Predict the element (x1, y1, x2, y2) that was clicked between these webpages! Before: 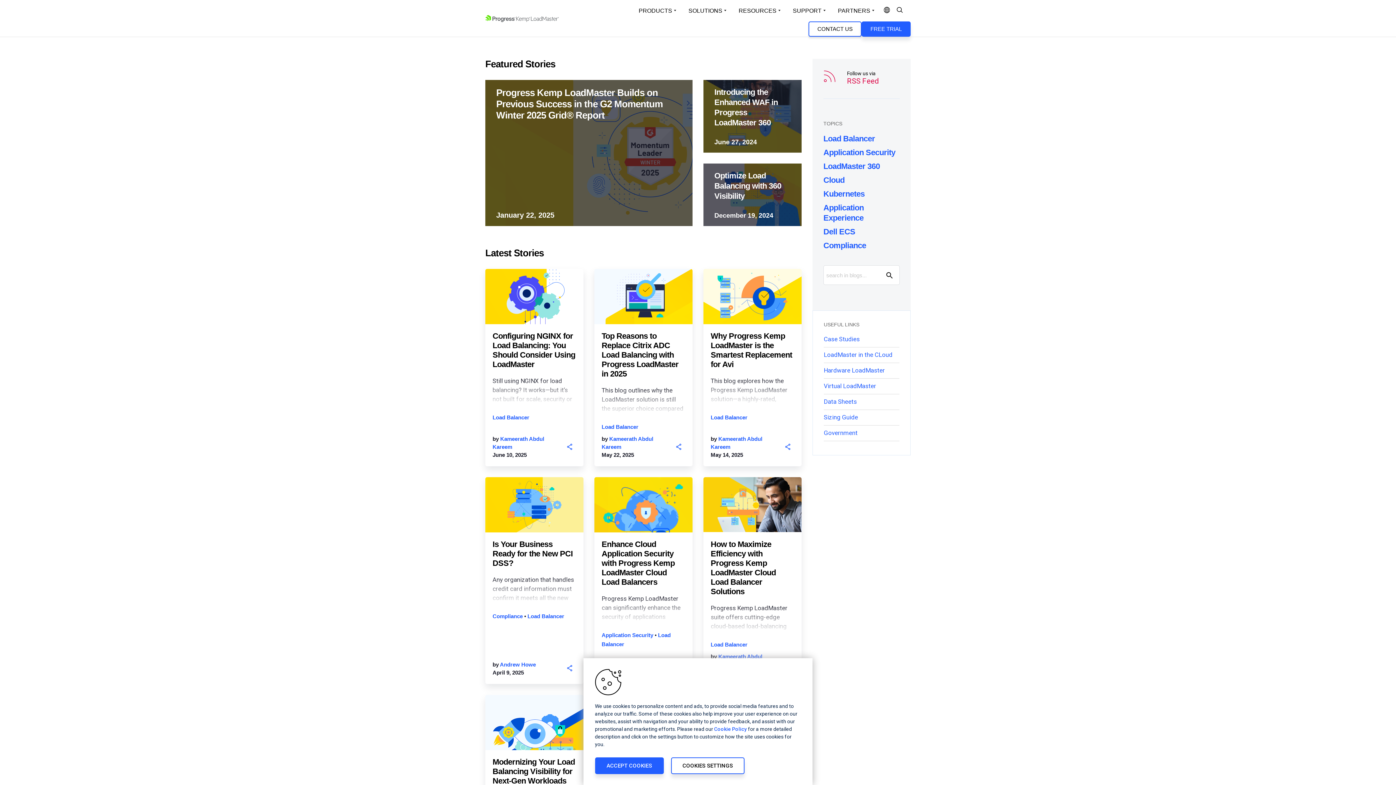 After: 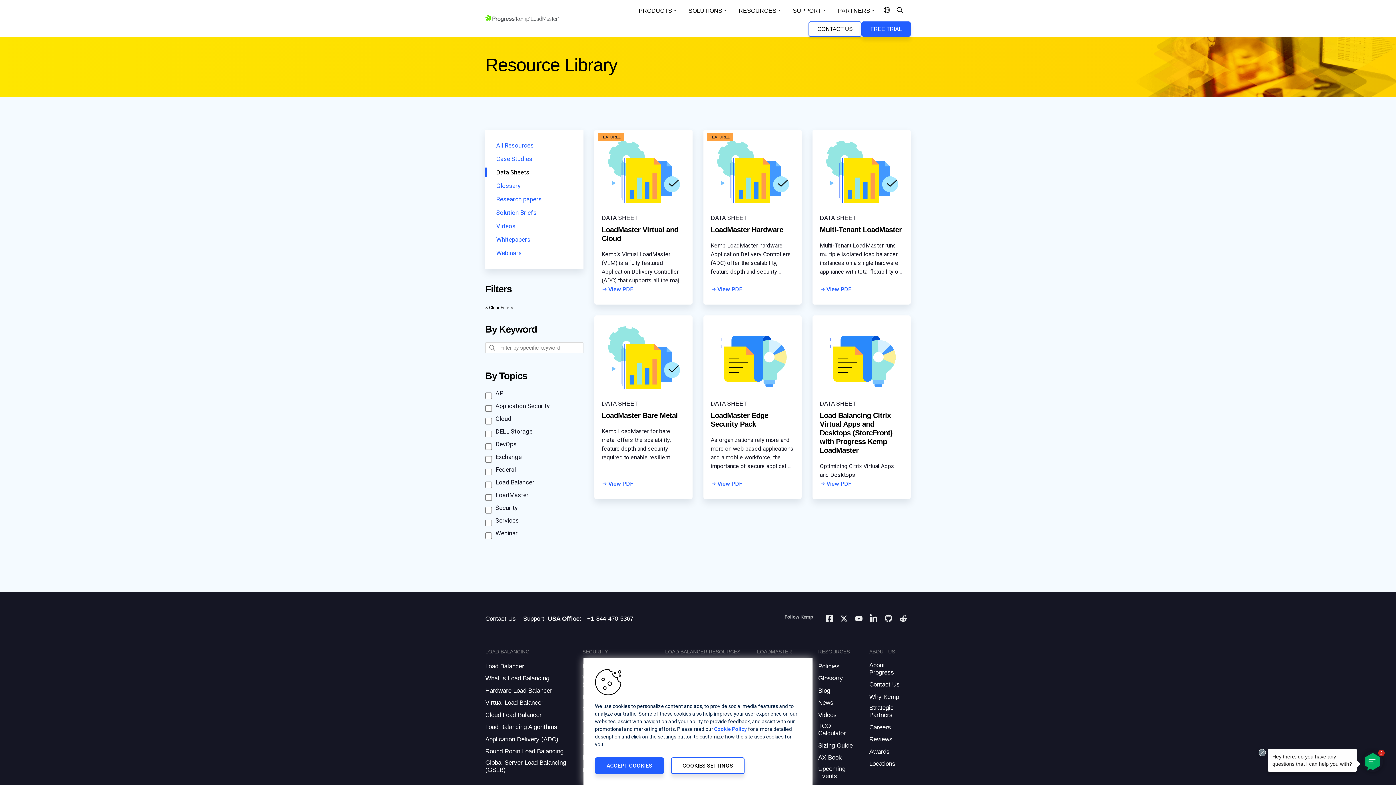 Action: label: Data Sheets bbox: (824, 398, 857, 405)